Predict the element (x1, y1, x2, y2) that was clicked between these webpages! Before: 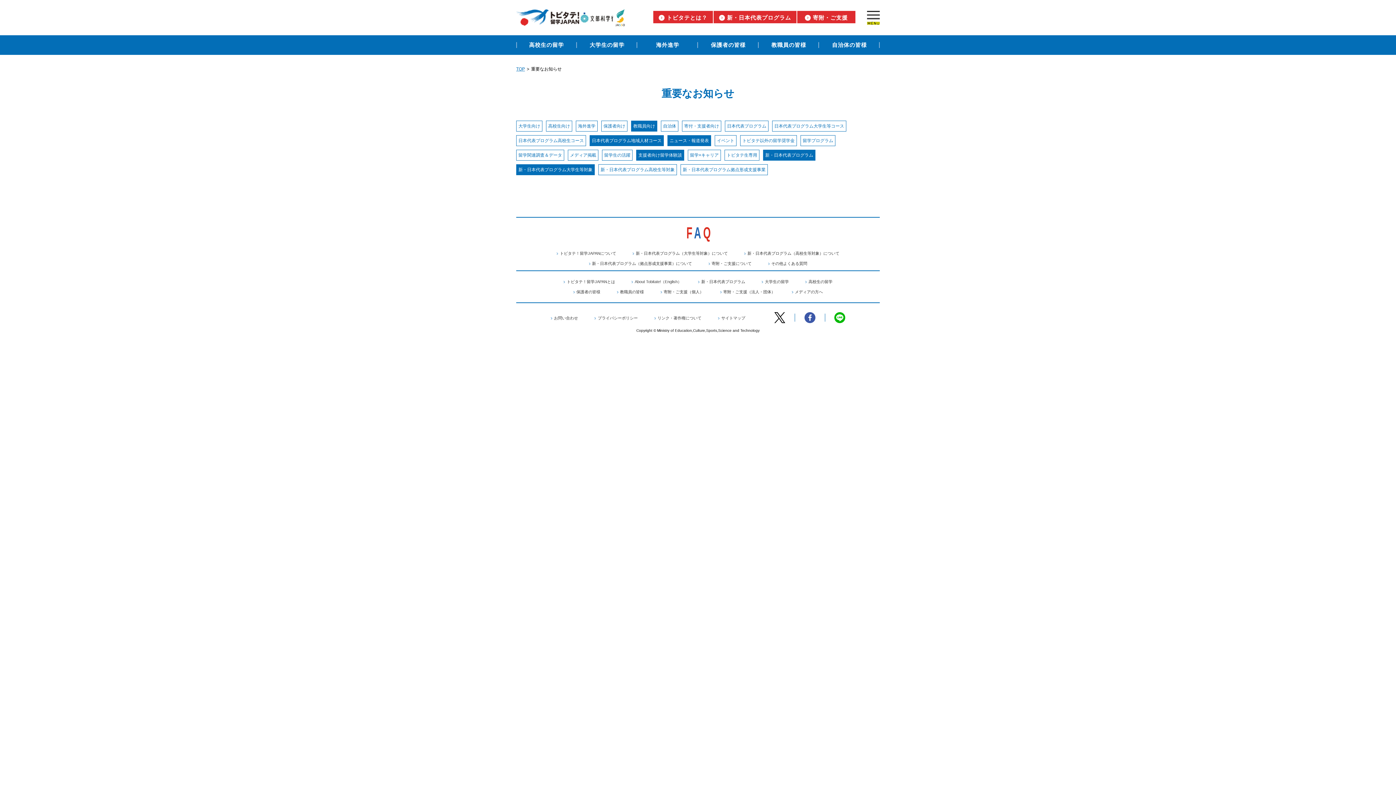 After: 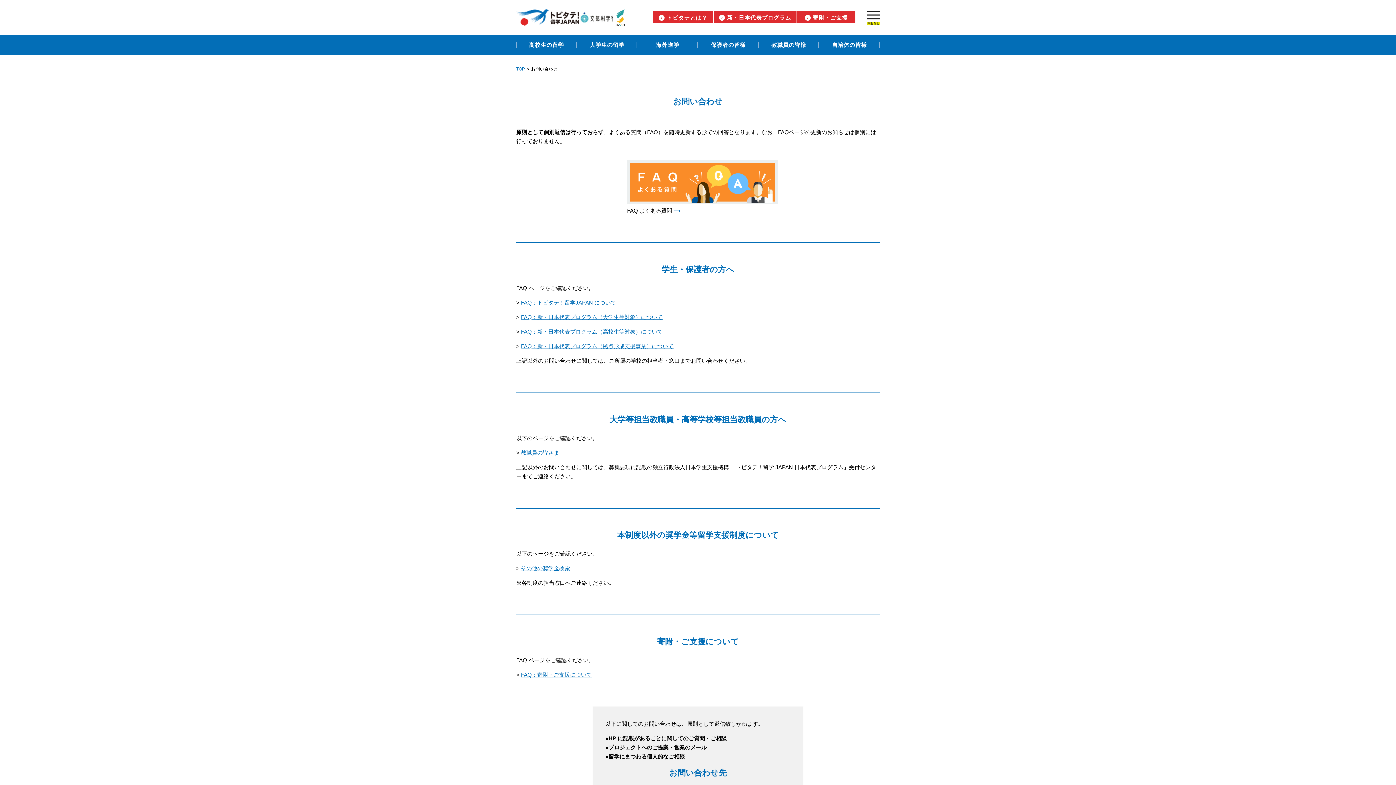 Action: label: お問い合わせ bbox: (550, 316, 578, 320)